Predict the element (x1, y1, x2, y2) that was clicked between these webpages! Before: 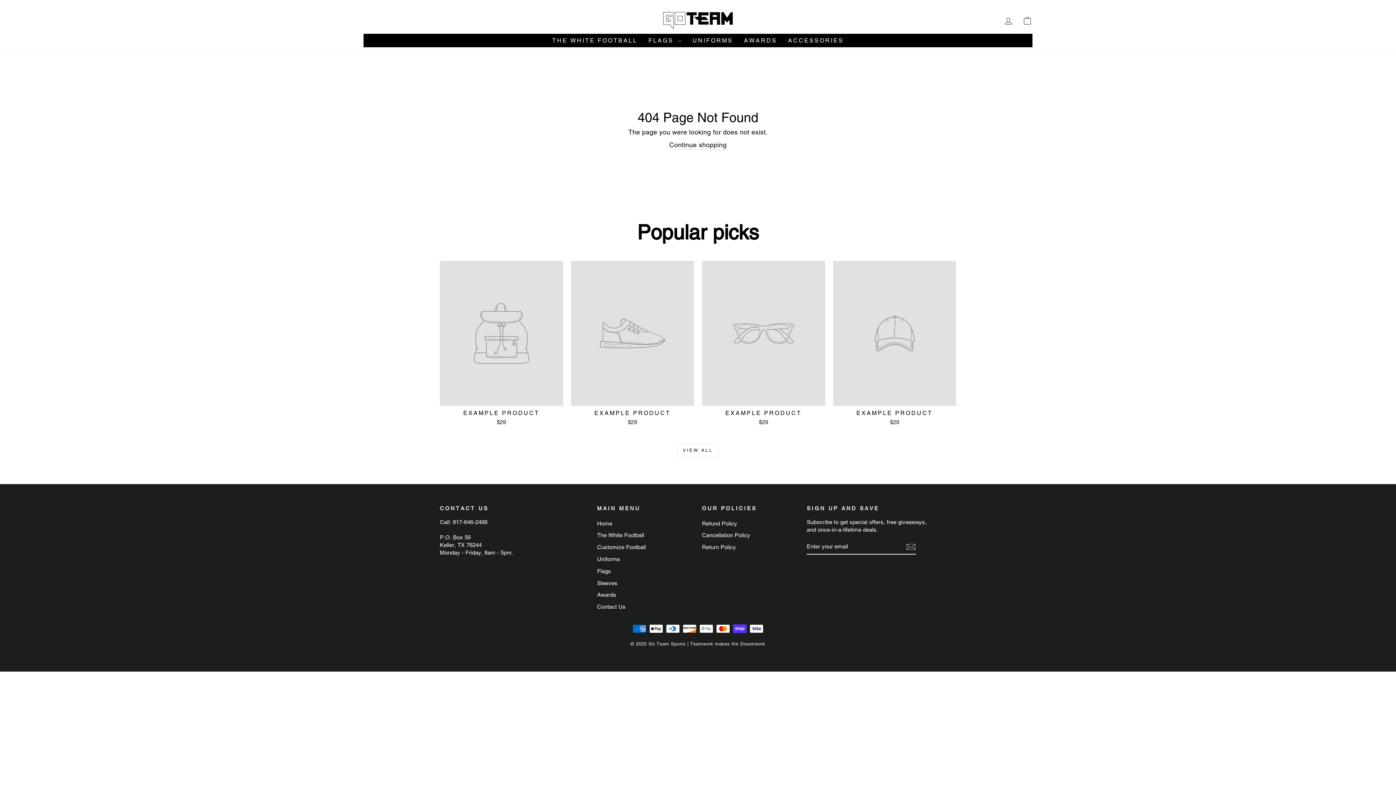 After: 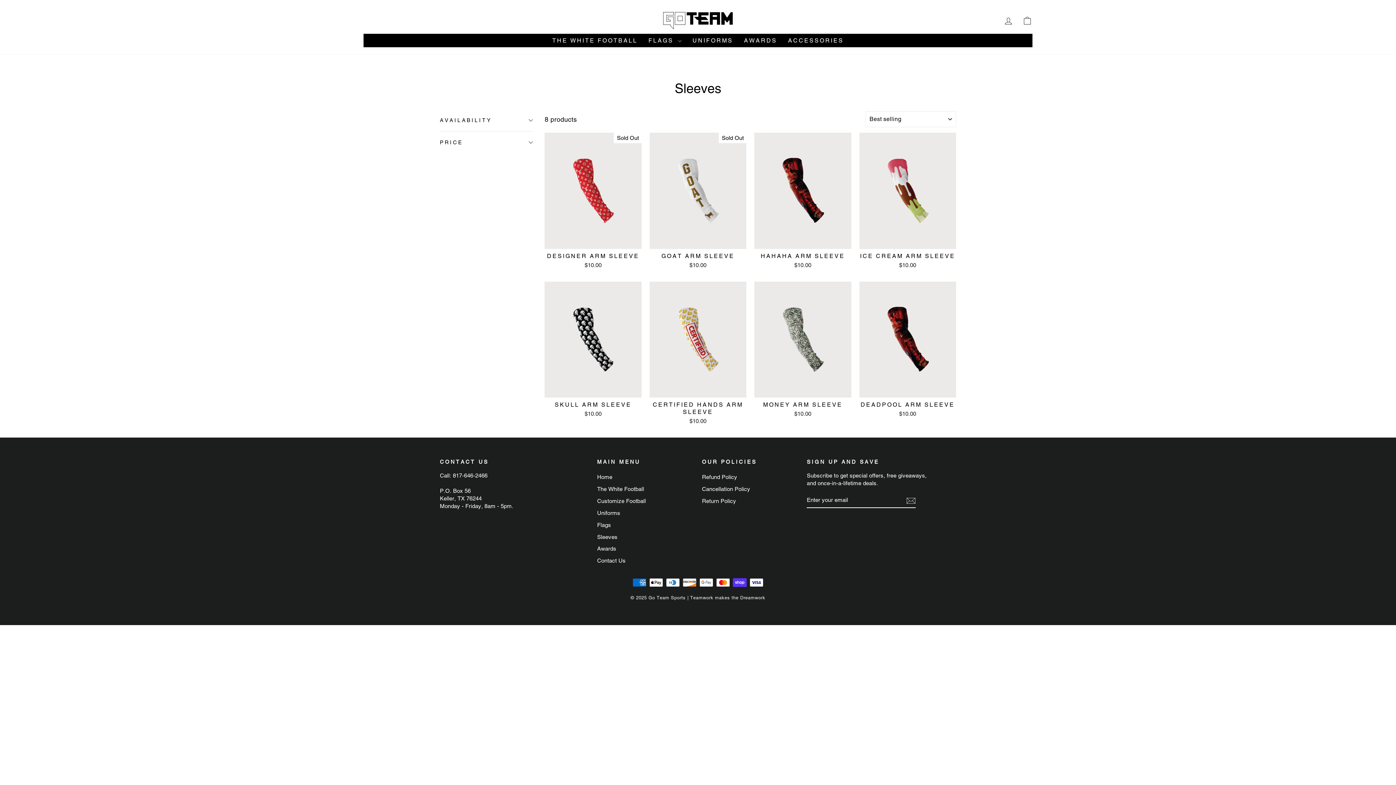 Action: label: Sleeves bbox: (597, 578, 617, 588)